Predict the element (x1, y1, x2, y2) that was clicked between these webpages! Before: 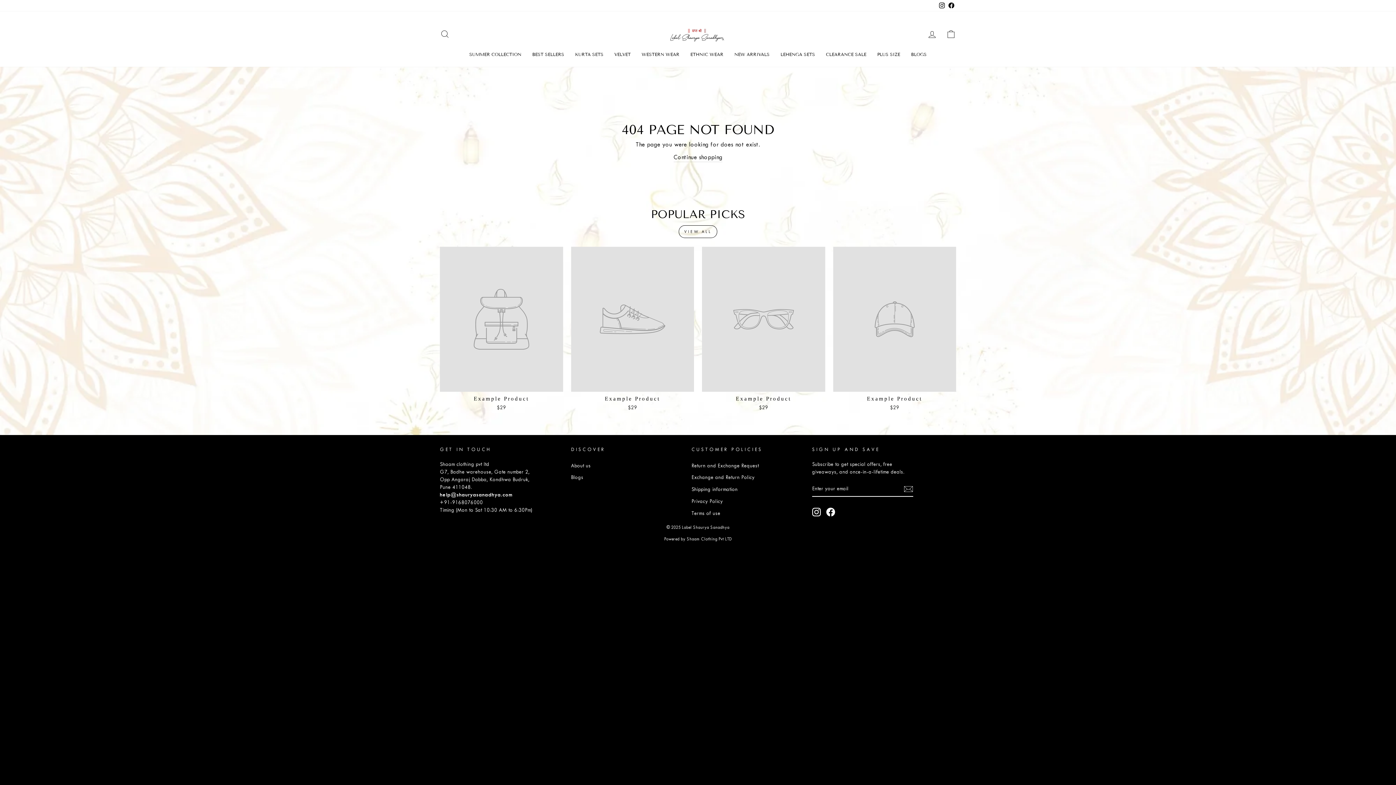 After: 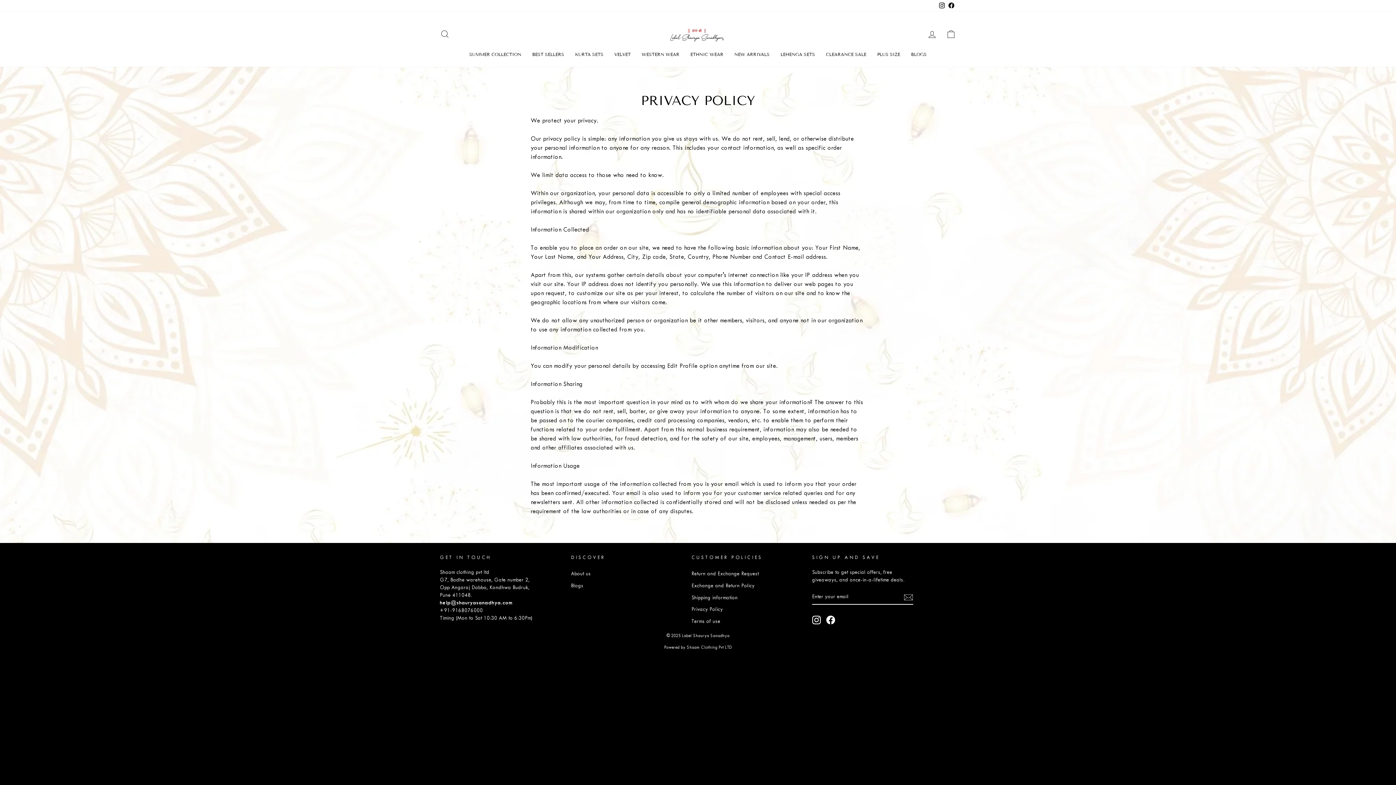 Action: bbox: (691, 496, 723, 506) label: Privacy Policy